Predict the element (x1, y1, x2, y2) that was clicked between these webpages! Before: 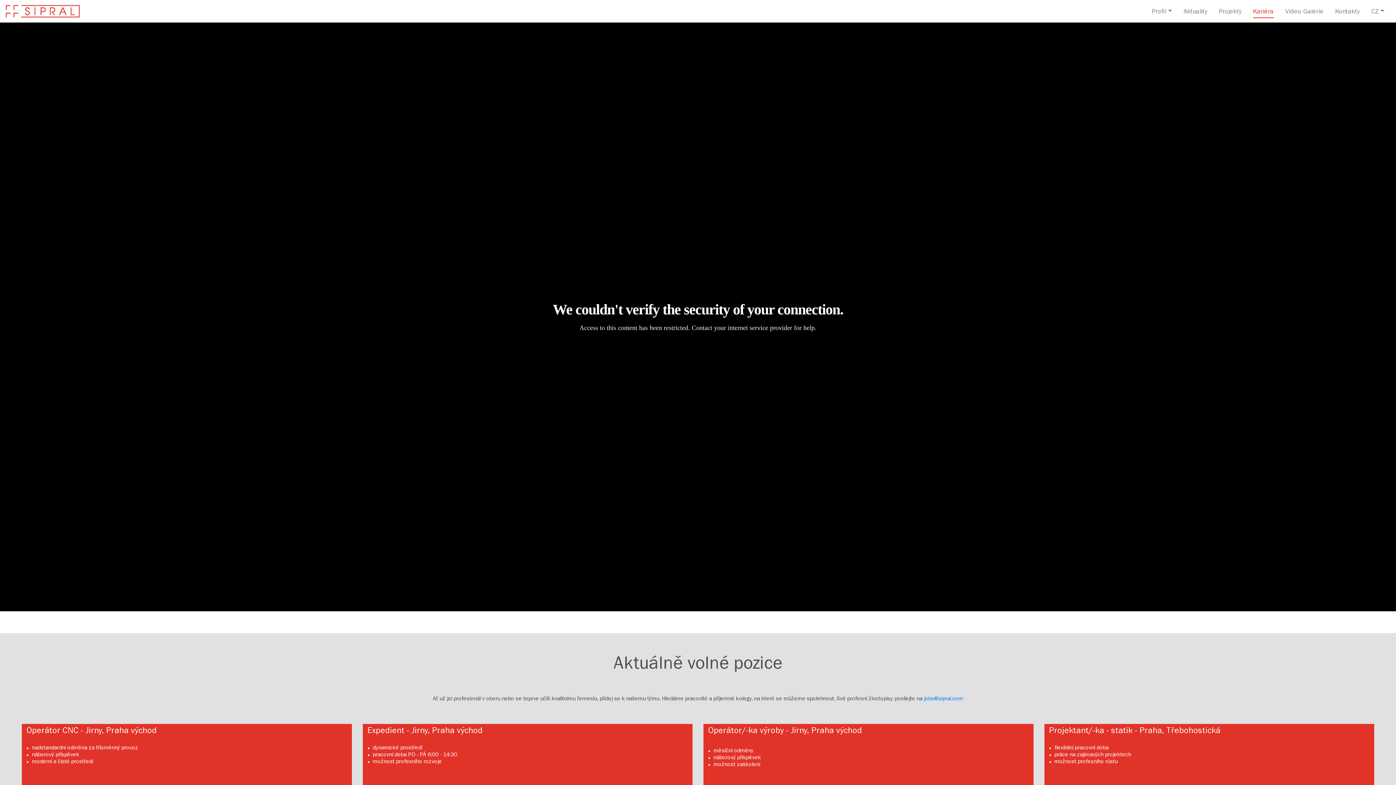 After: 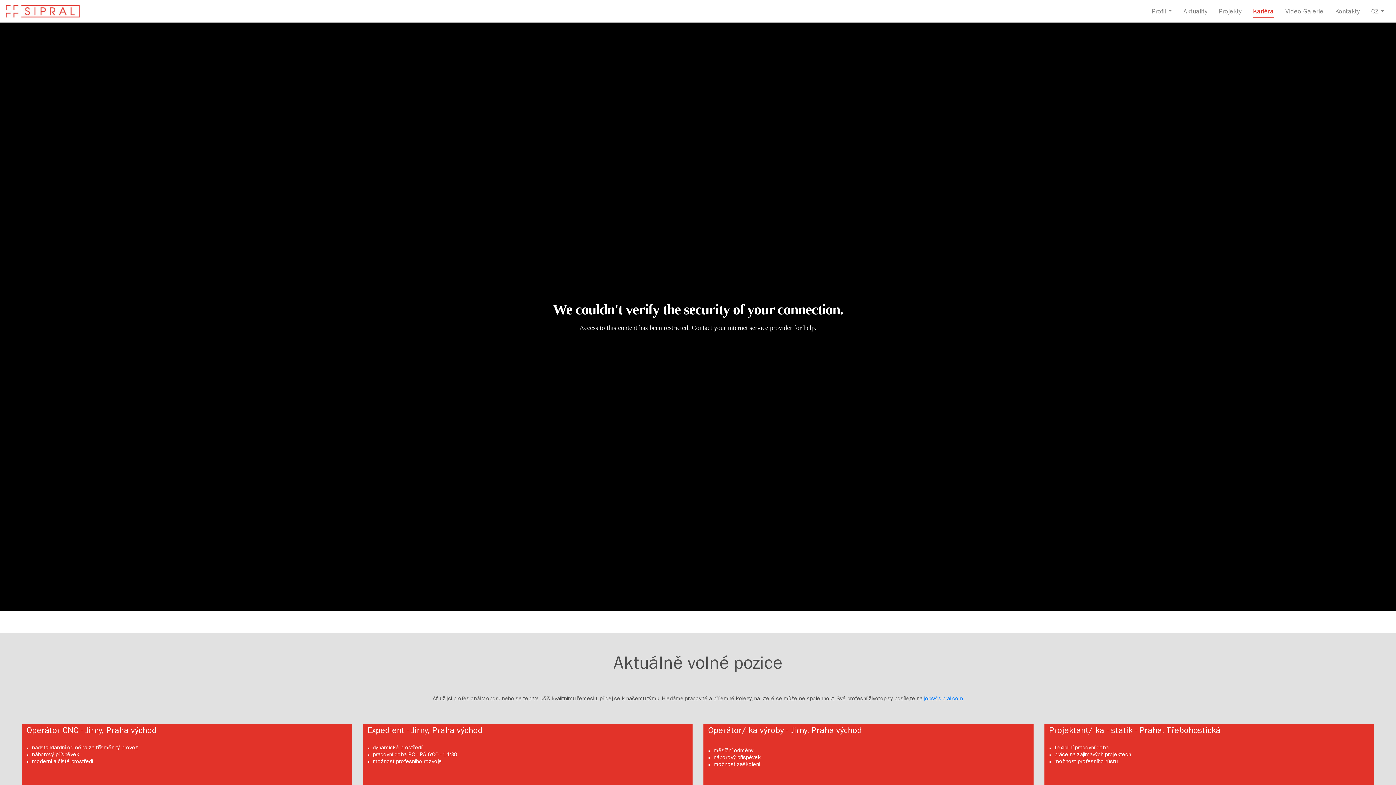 Action: label: Kariéra bbox: (1253, 4, 1274, 18)